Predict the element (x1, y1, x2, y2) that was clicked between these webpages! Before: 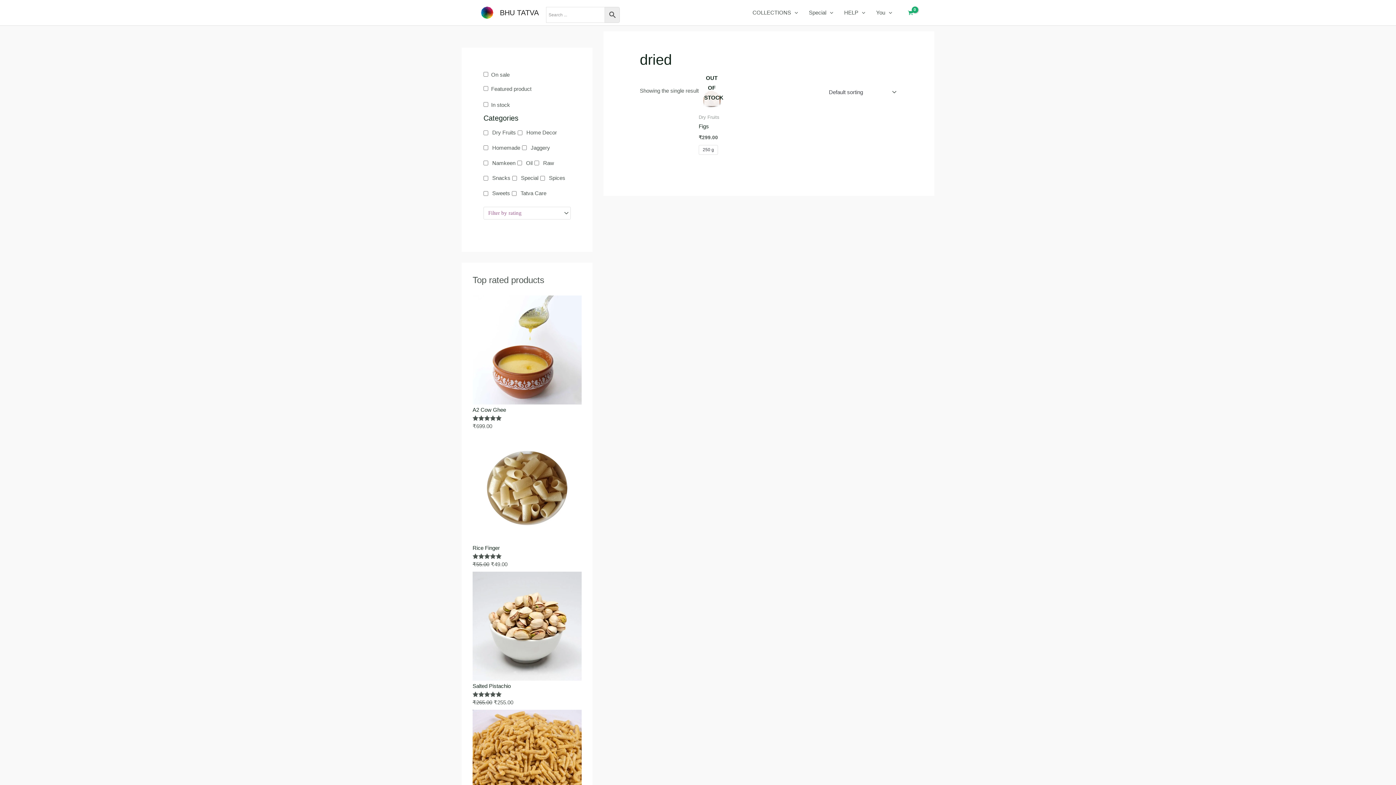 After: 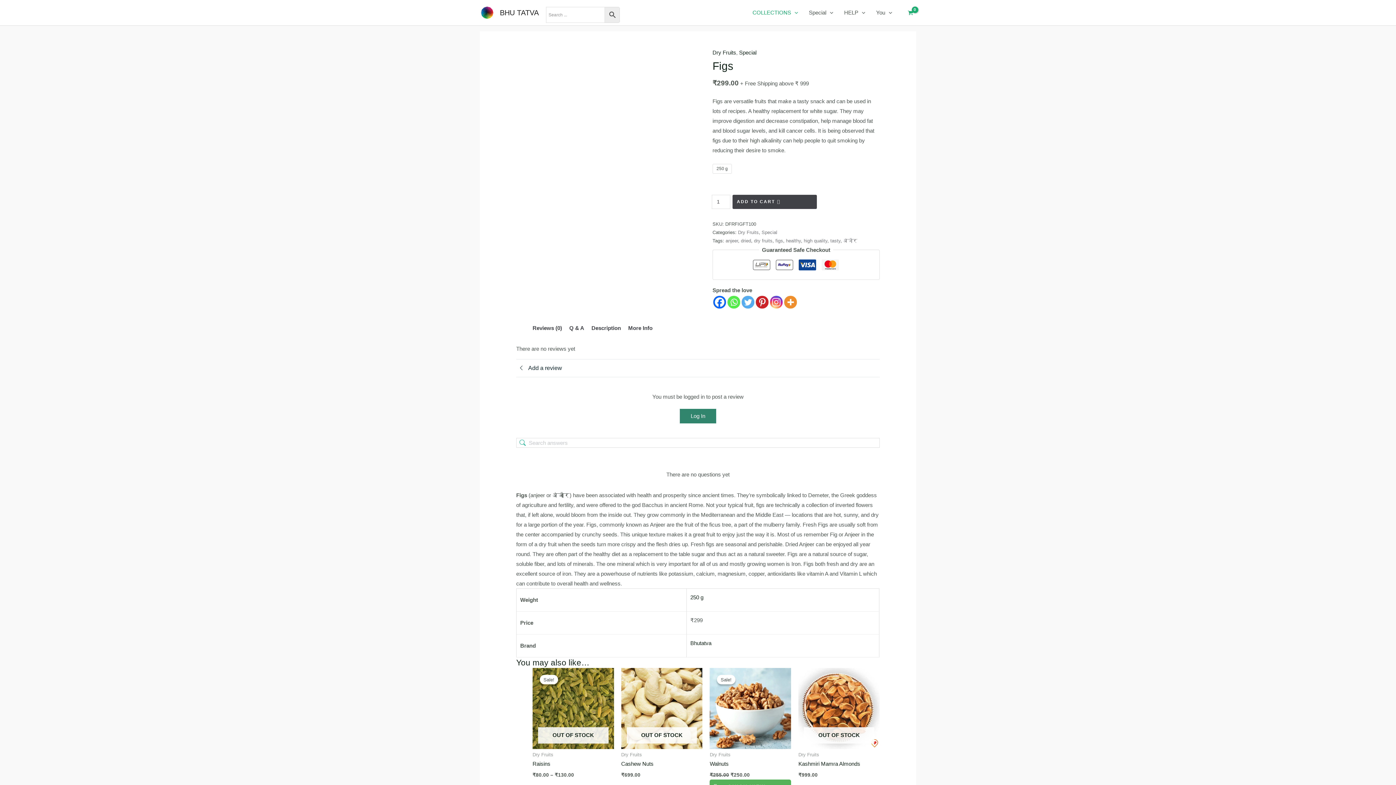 Action: label: Figs bbox: (698, 122, 724, 129)